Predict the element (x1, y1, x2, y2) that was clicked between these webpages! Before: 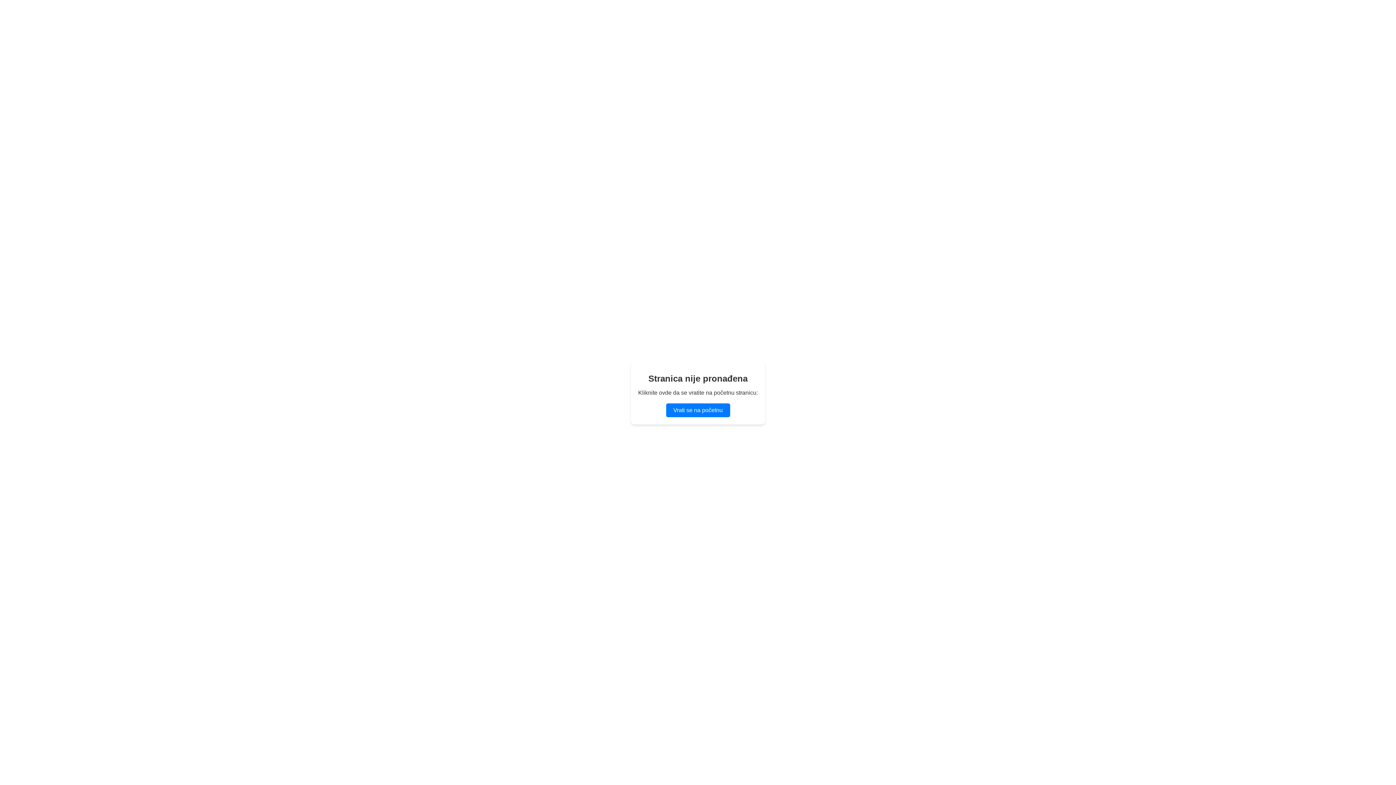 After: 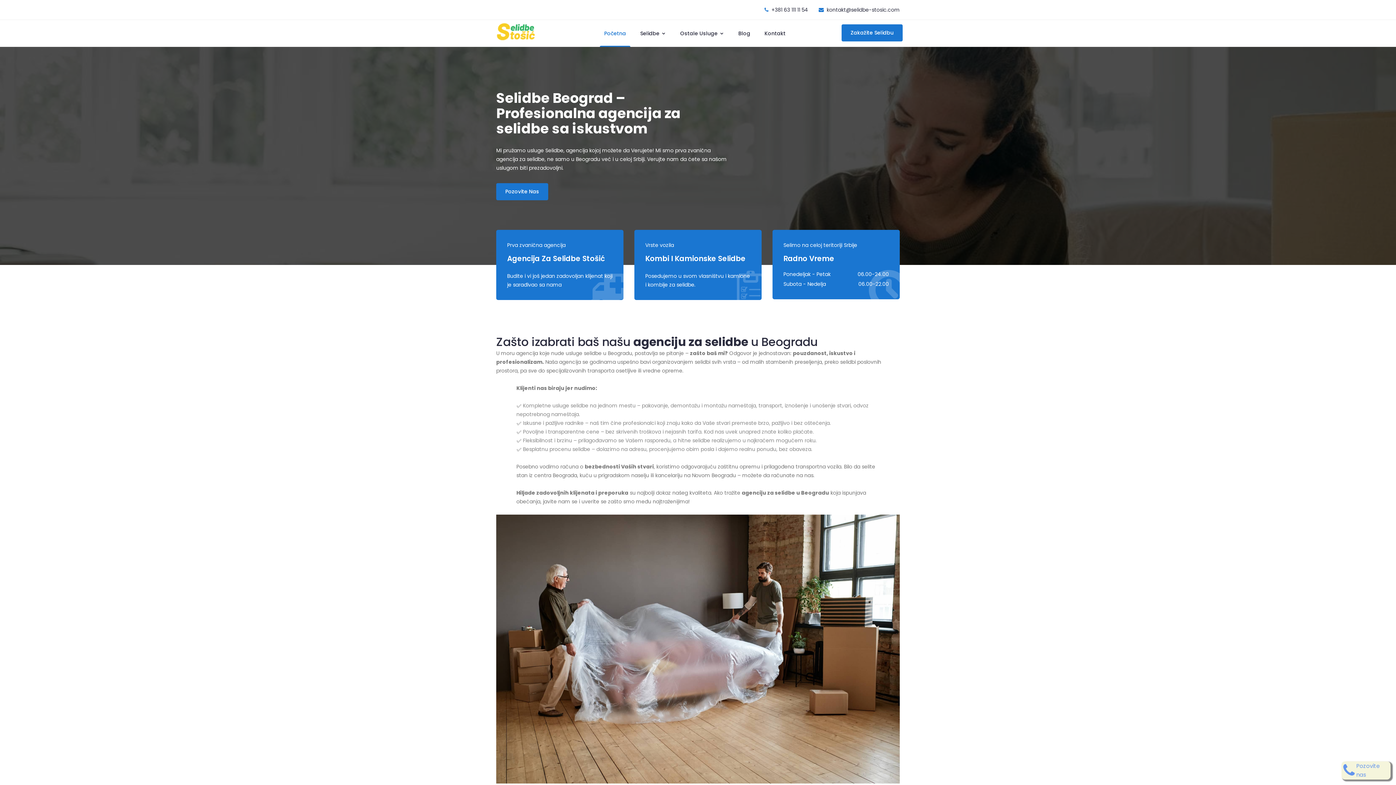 Action: bbox: (666, 403, 730, 417) label: Vrati se na početnu